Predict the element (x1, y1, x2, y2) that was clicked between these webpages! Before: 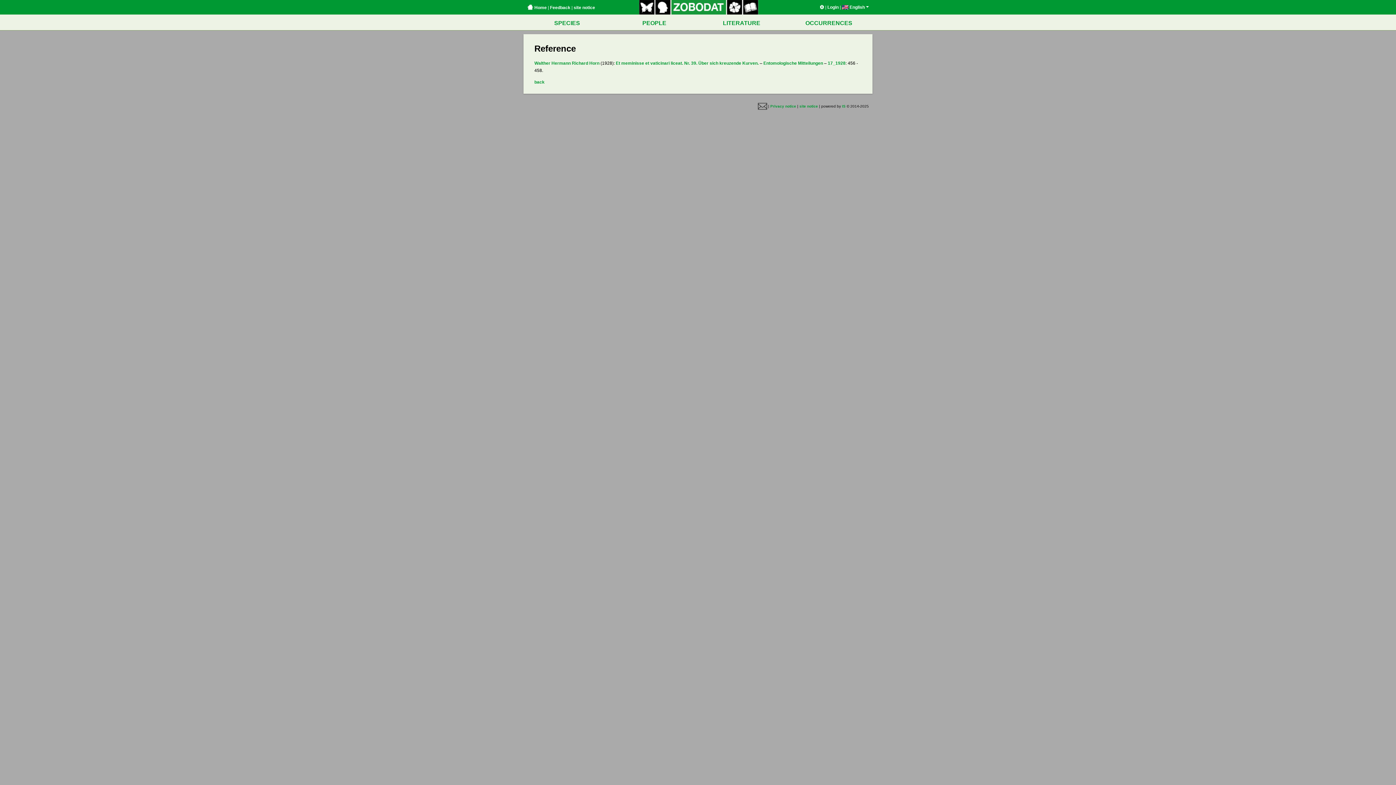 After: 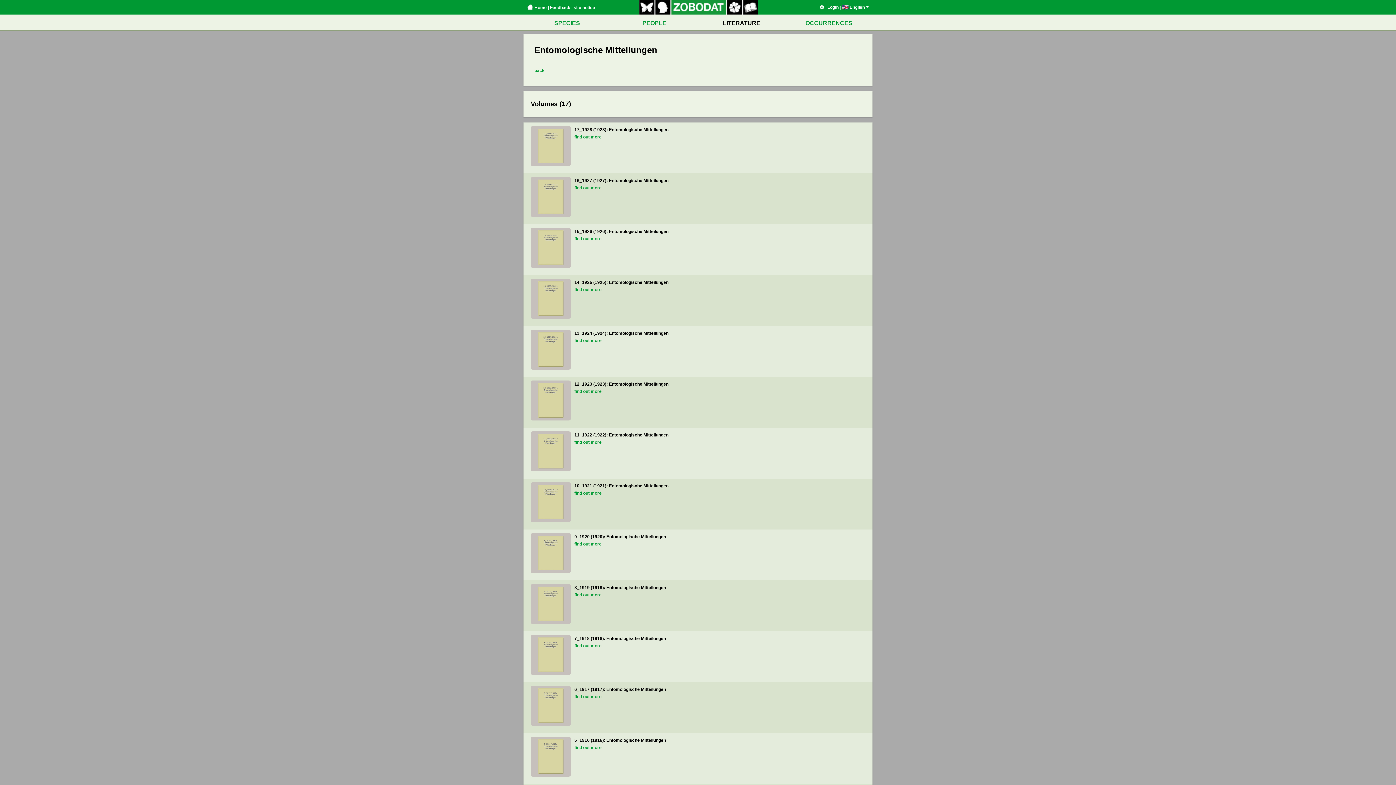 Action: label: Entomologische Mitteilungen bbox: (763, 60, 823, 65)